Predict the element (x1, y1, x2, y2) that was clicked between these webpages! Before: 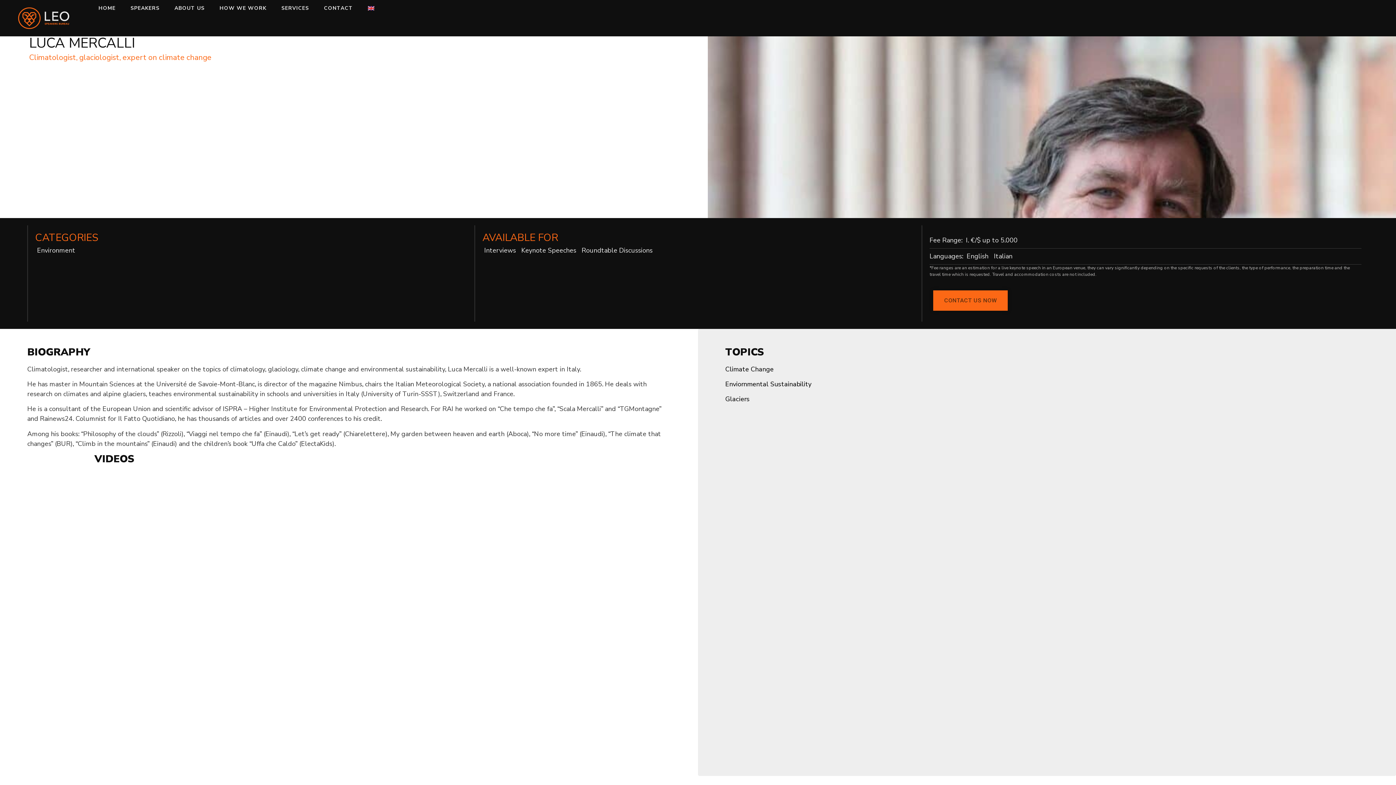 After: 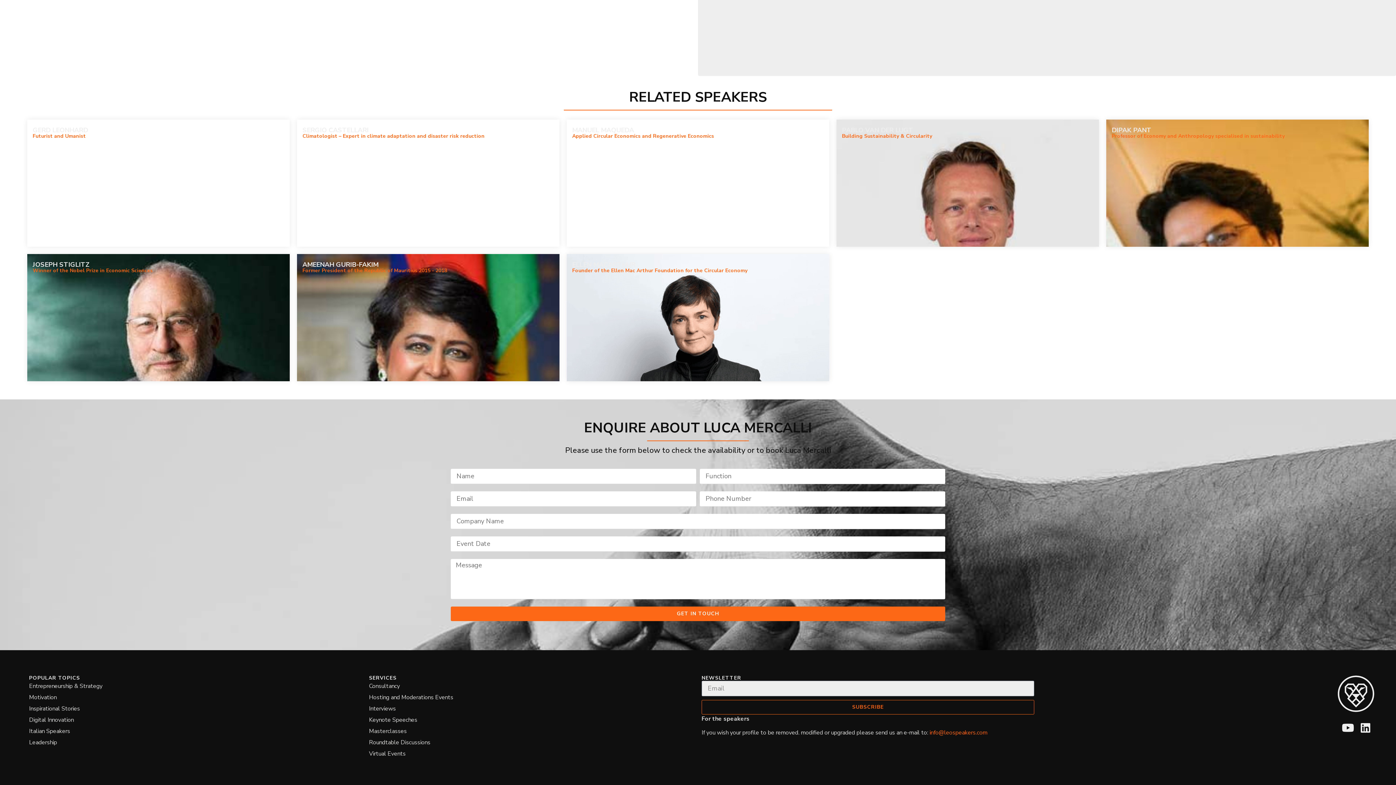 Action: label: CONTACT US NOW bbox: (933, 290, 1008, 310)